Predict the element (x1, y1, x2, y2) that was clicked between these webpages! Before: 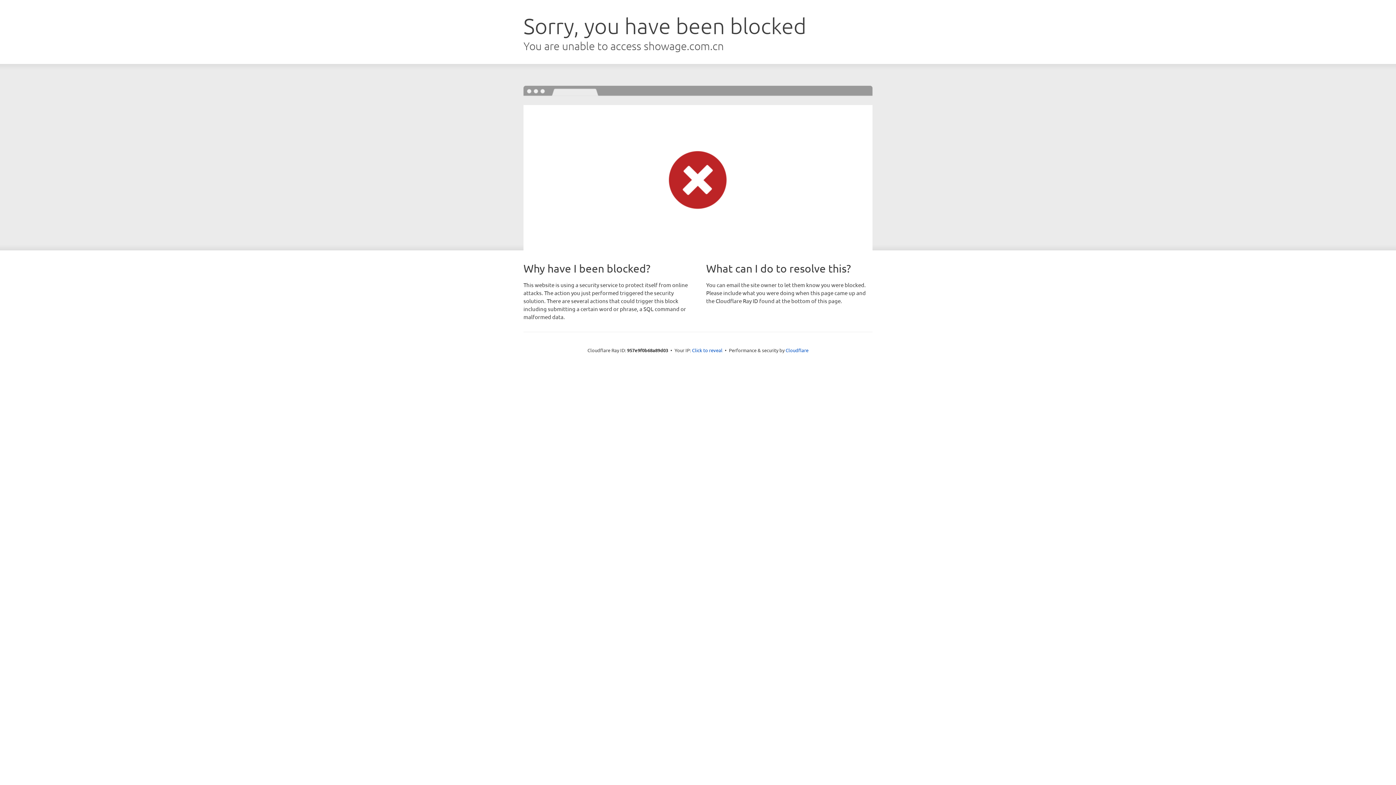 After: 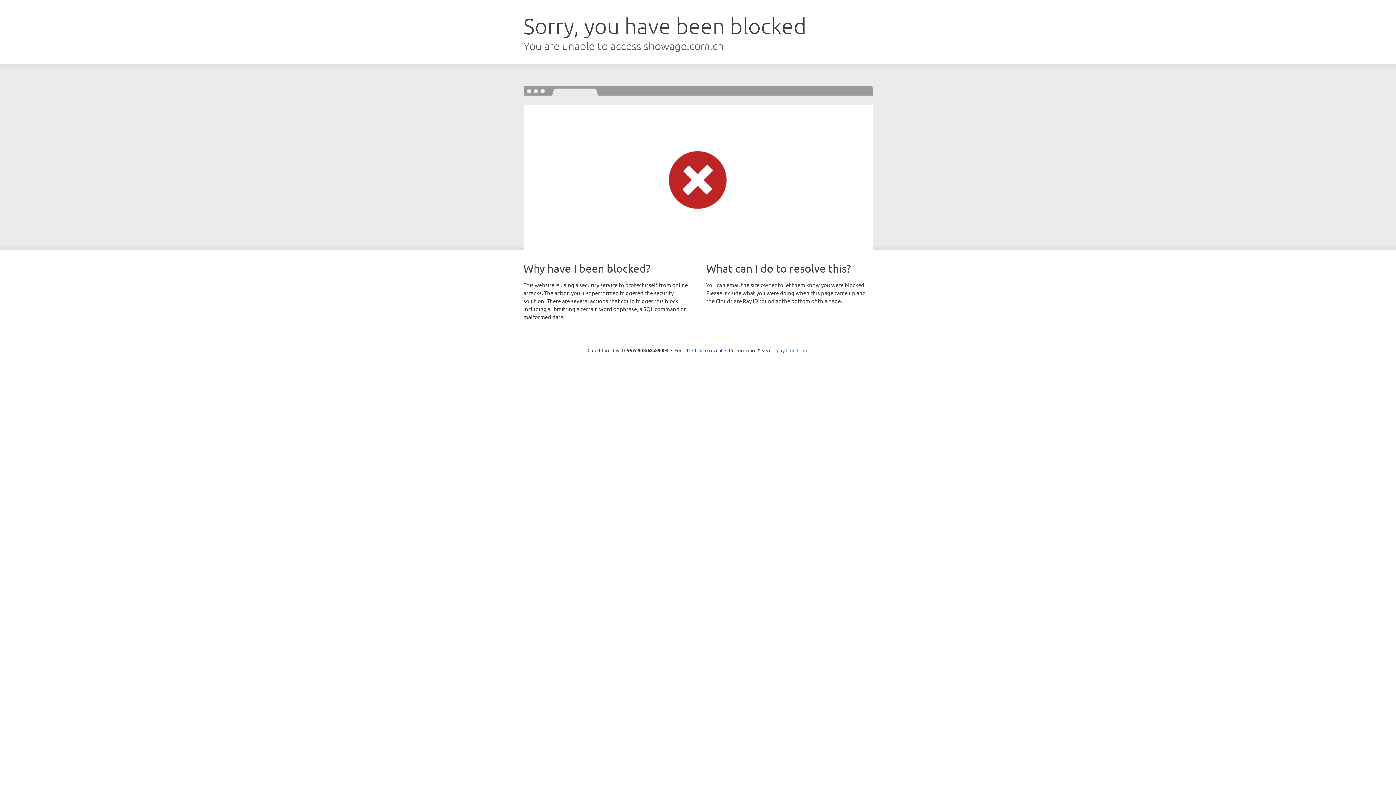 Action: label: Cloudflare bbox: (785, 347, 808, 353)